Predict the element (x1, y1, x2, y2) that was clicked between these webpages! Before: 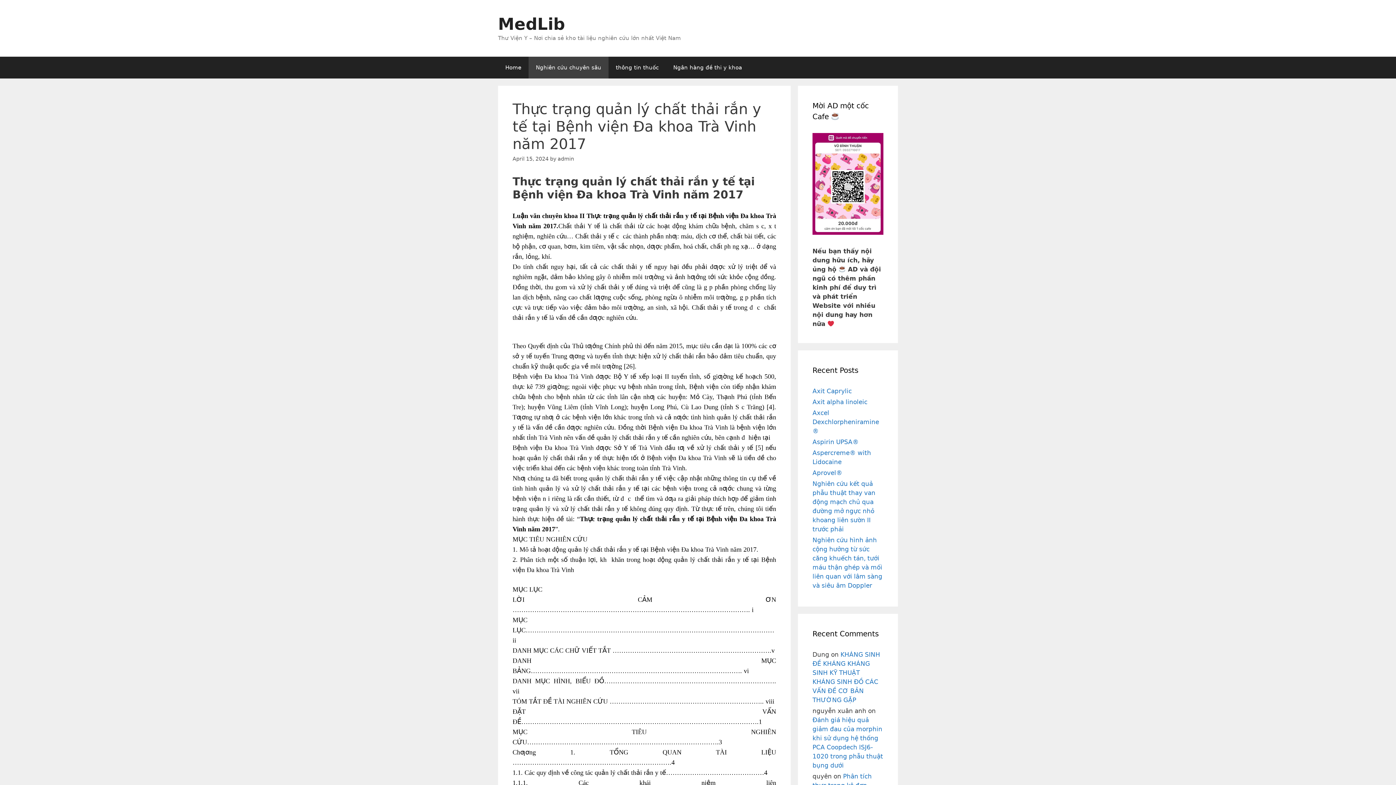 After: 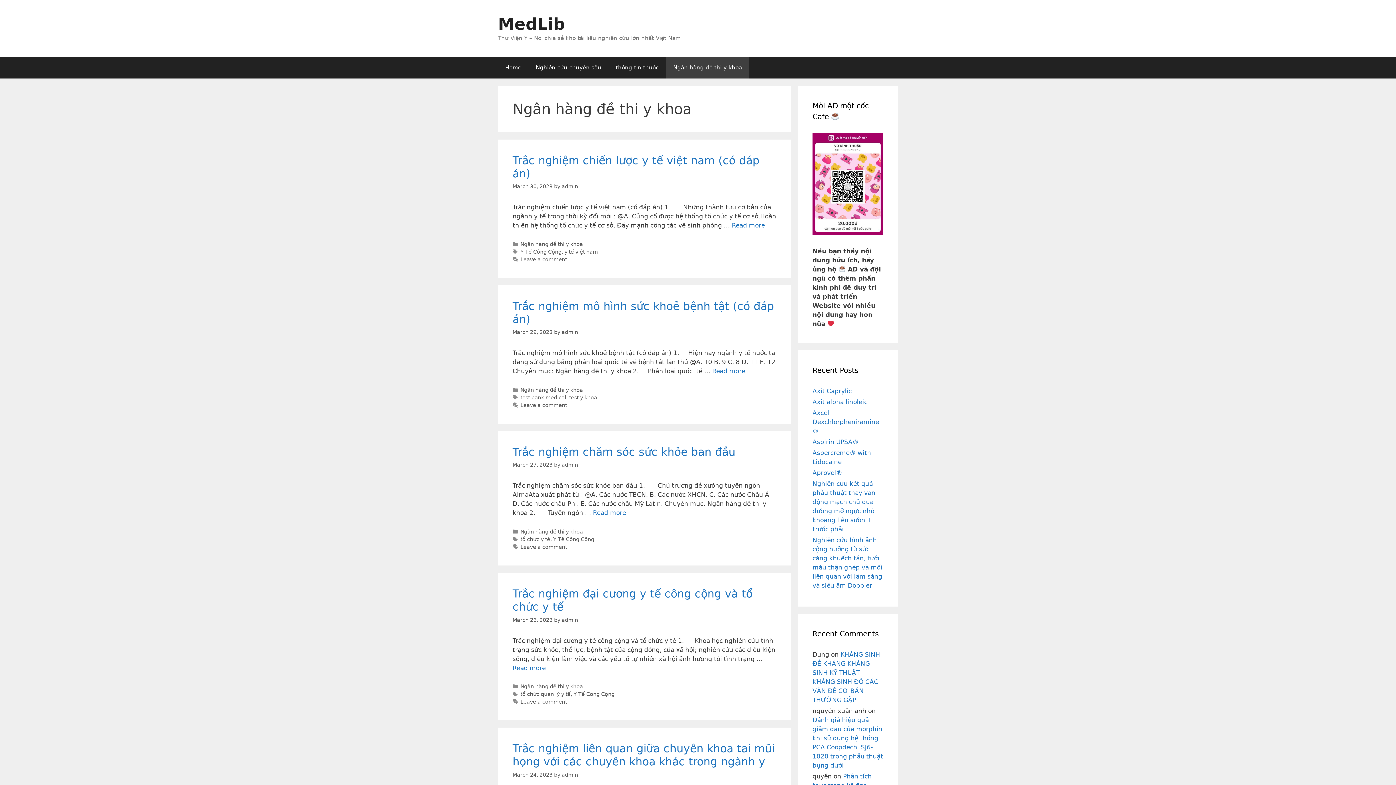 Action: label: Ngân hàng đề thi y khoa bbox: (666, 56, 749, 78)